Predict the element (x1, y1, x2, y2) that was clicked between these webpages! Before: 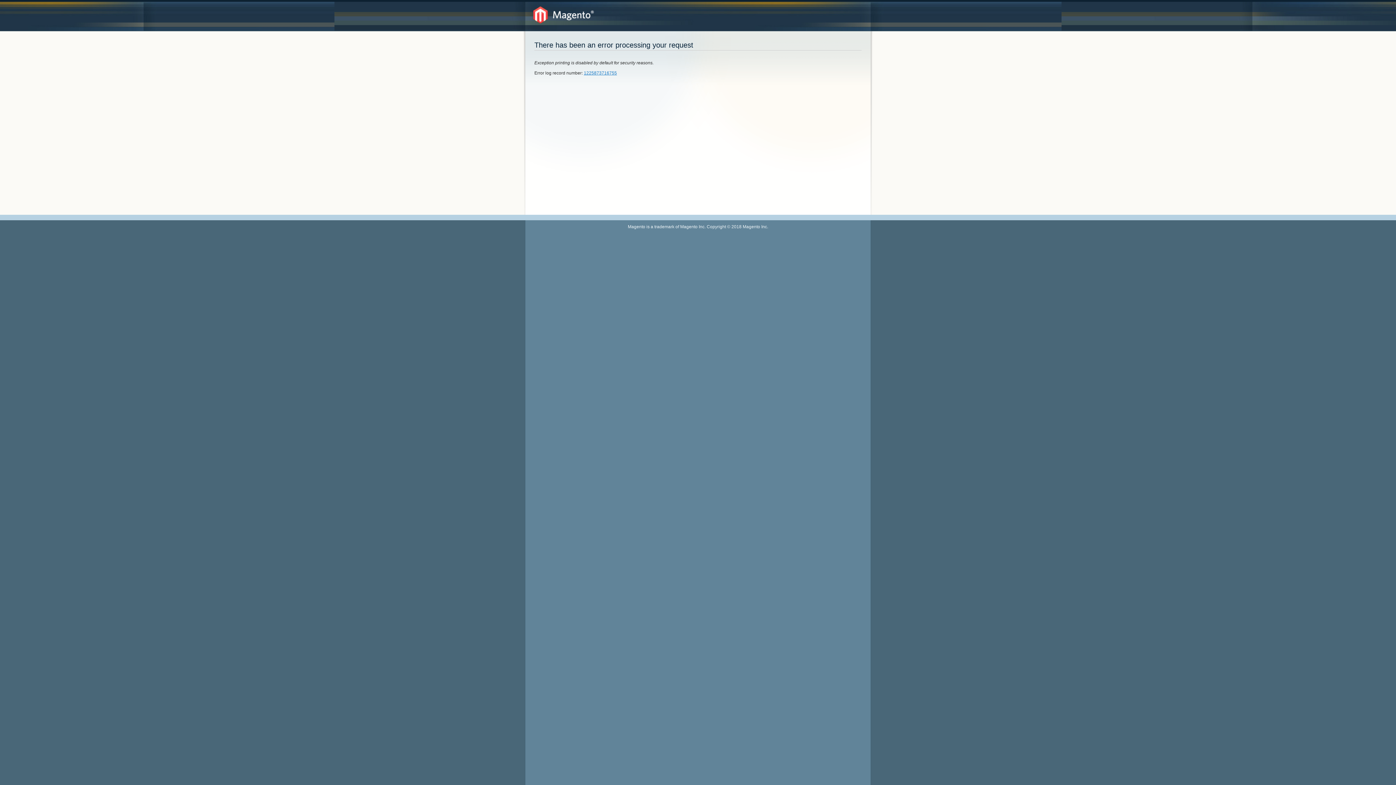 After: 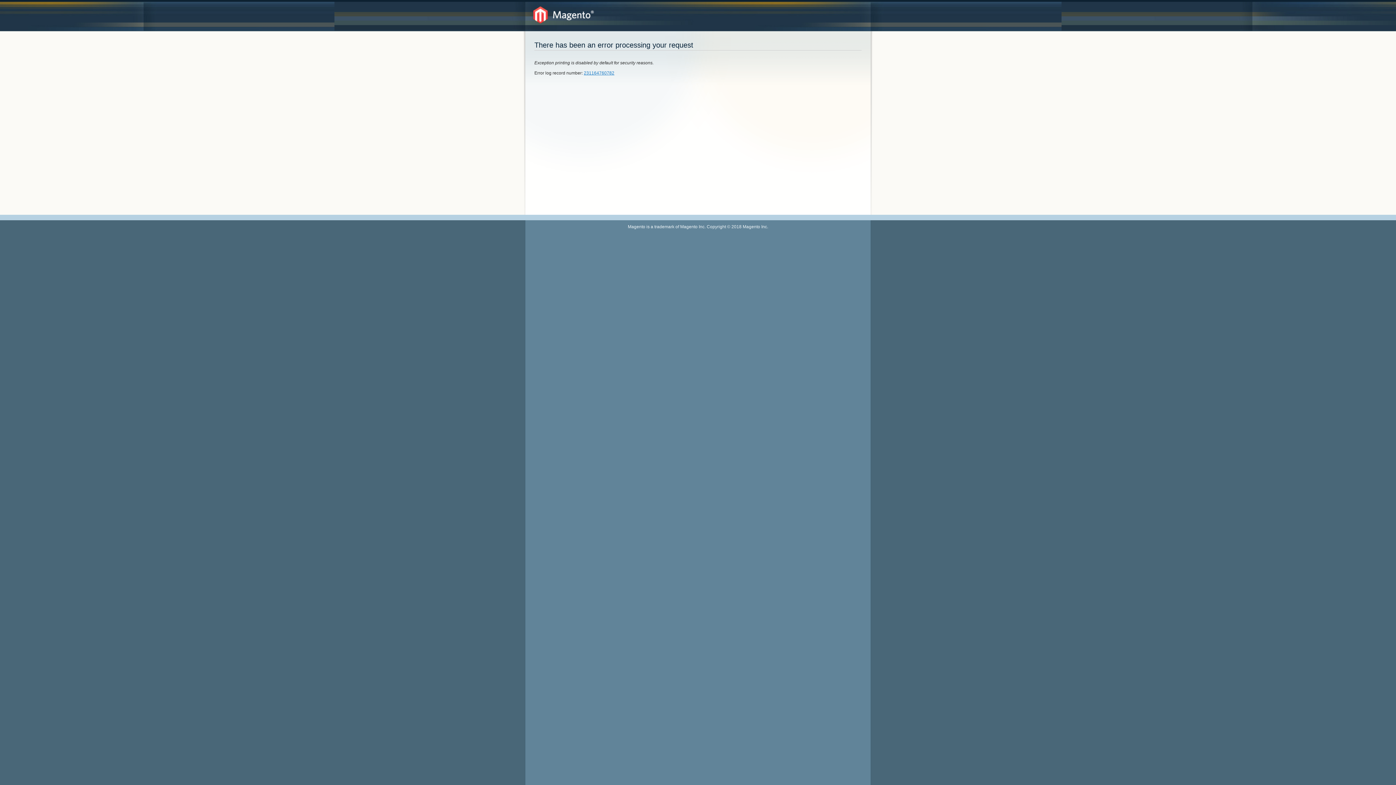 Action: bbox: (584, 70, 617, 75) label: 1225873716755